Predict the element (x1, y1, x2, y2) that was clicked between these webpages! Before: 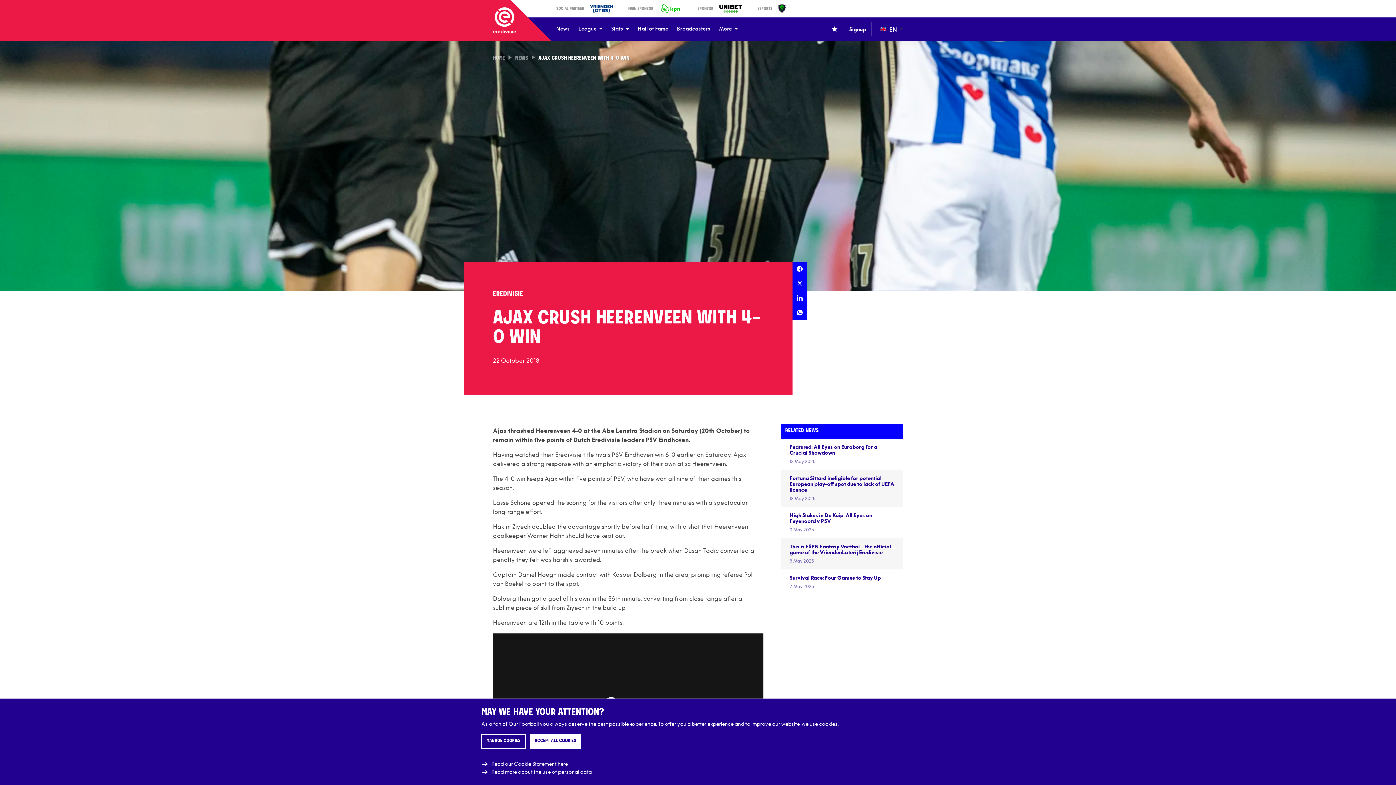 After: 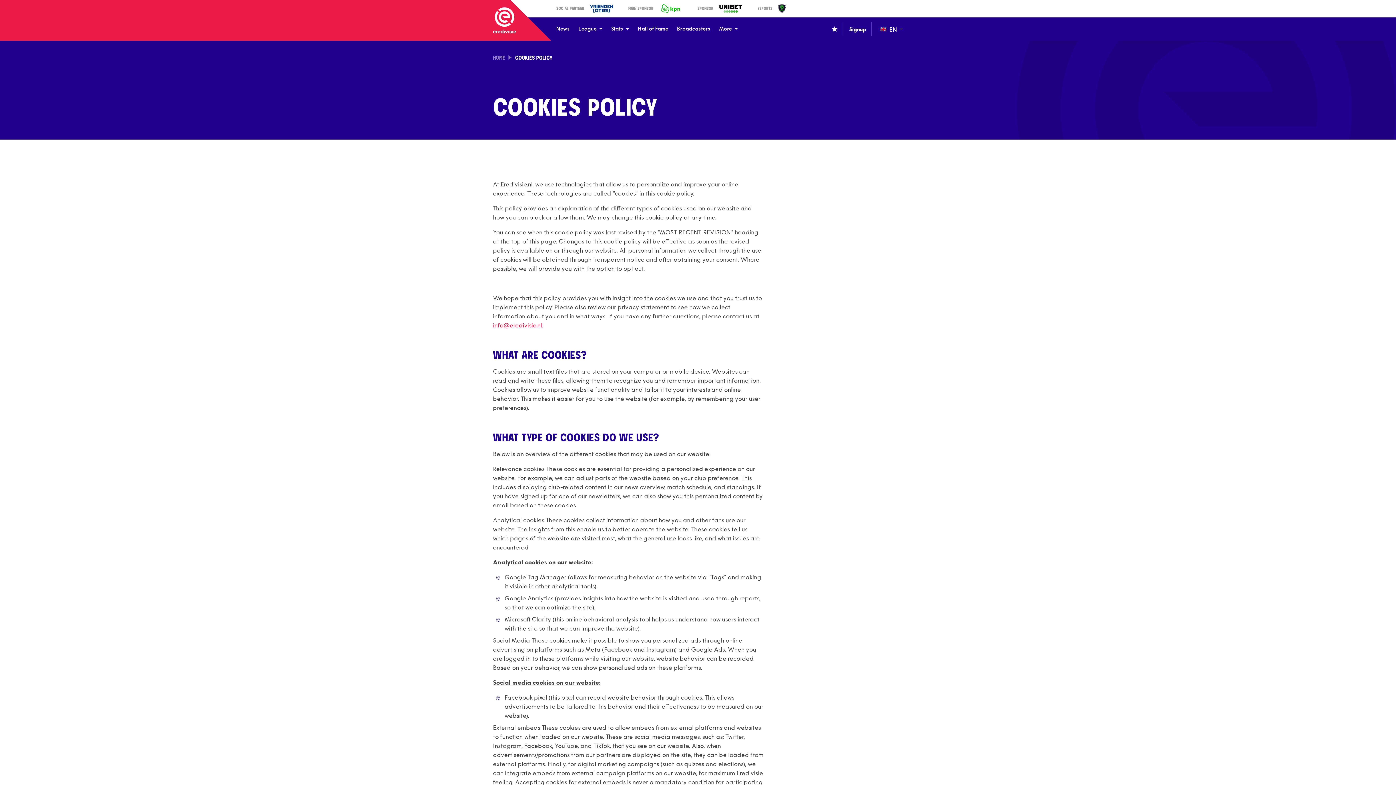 Action: bbox: (481, 760, 914, 768) label: Read our Cookie Statement here